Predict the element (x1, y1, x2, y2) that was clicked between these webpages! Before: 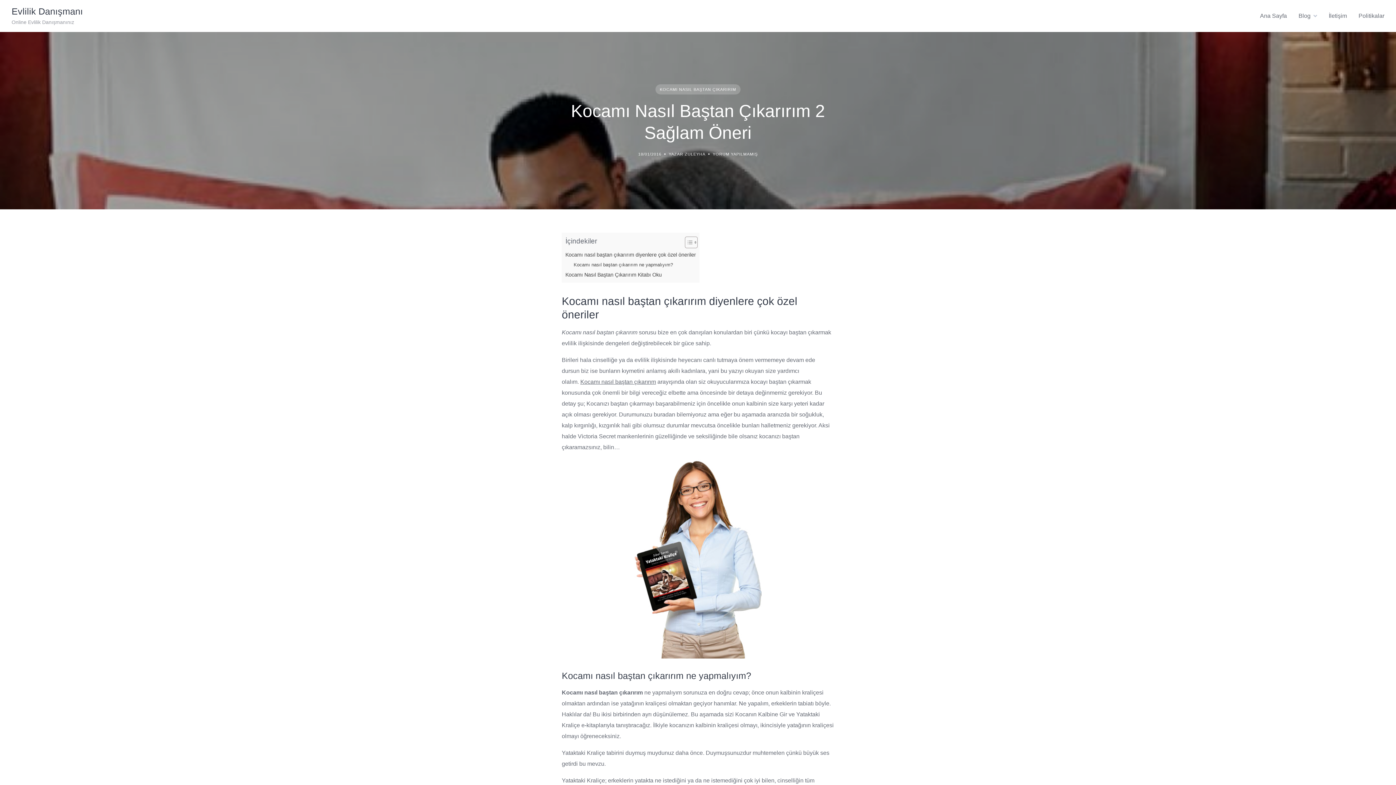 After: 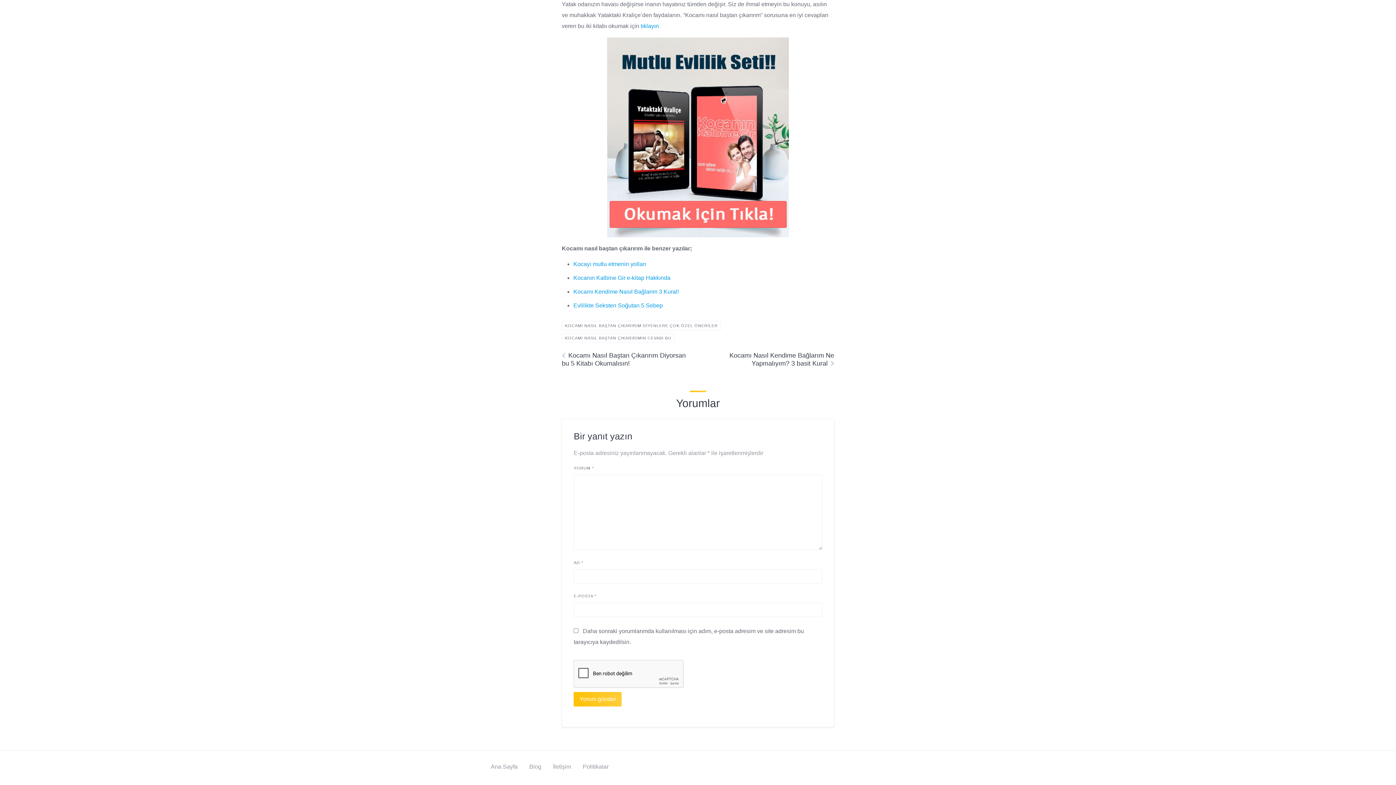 Action: label: YORUM YAPILMAMIŞ bbox: (712, 151, 757, 157)